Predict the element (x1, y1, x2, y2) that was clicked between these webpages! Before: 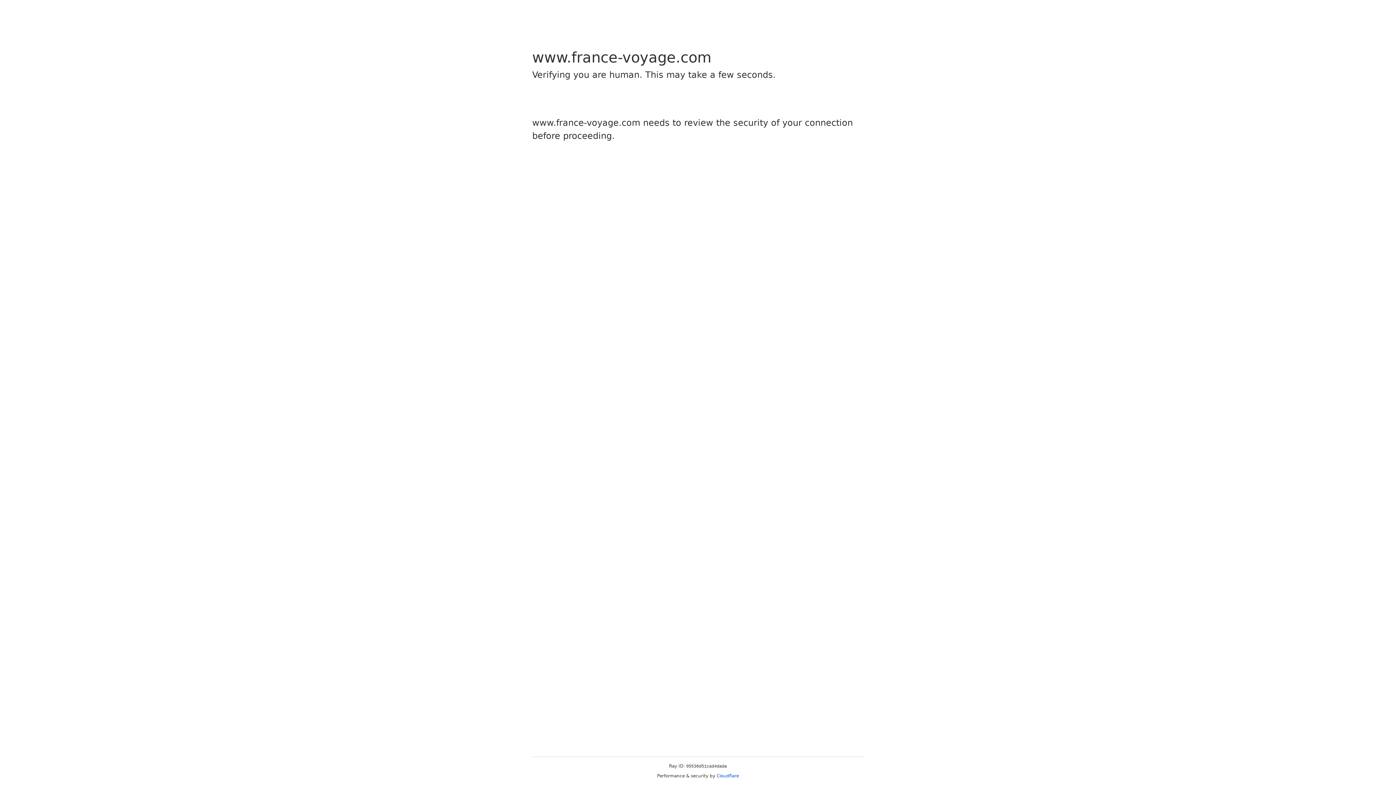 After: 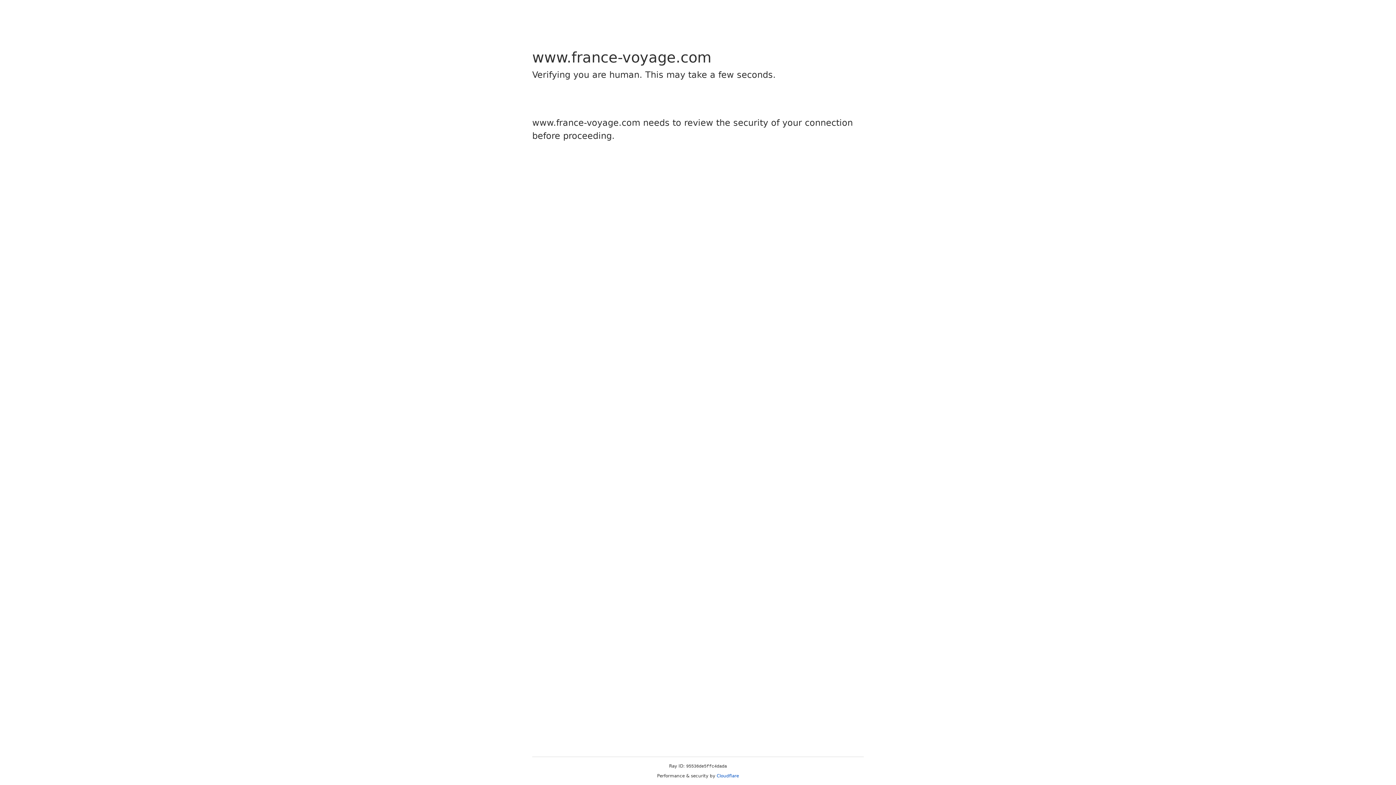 Action: label: Cloudflare bbox: (716, 773, 739, 778)